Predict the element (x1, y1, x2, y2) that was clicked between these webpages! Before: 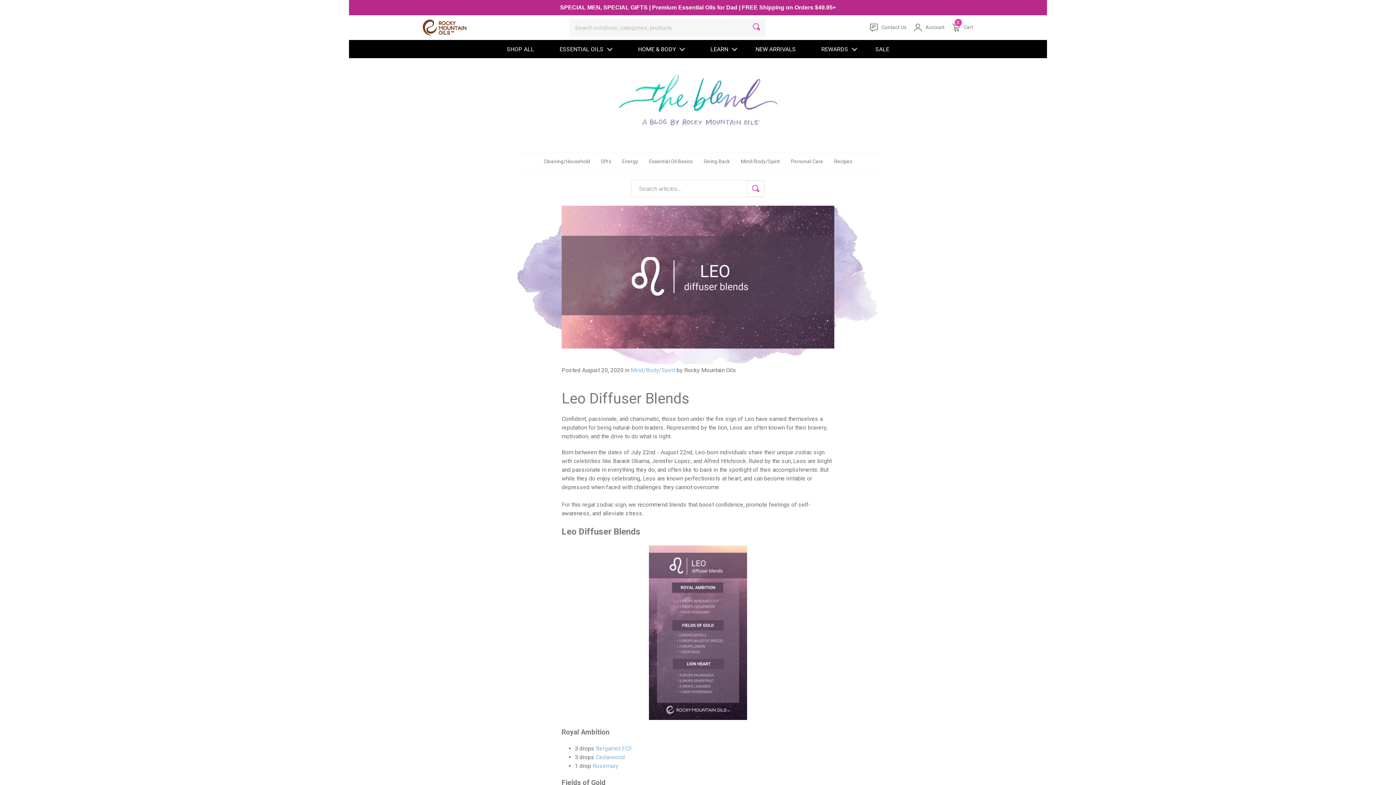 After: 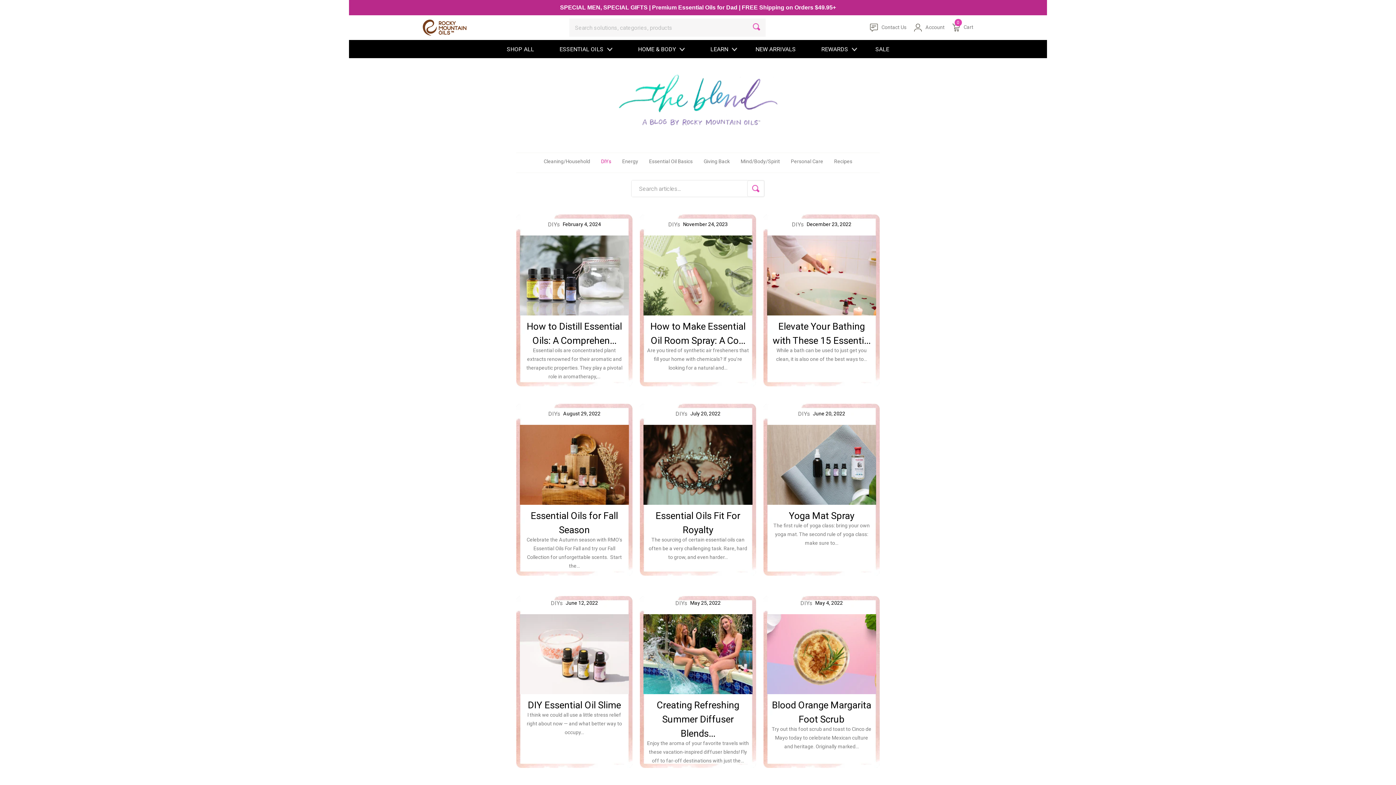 Action: label: DIYs bbox: (597, 154, 615, 168)